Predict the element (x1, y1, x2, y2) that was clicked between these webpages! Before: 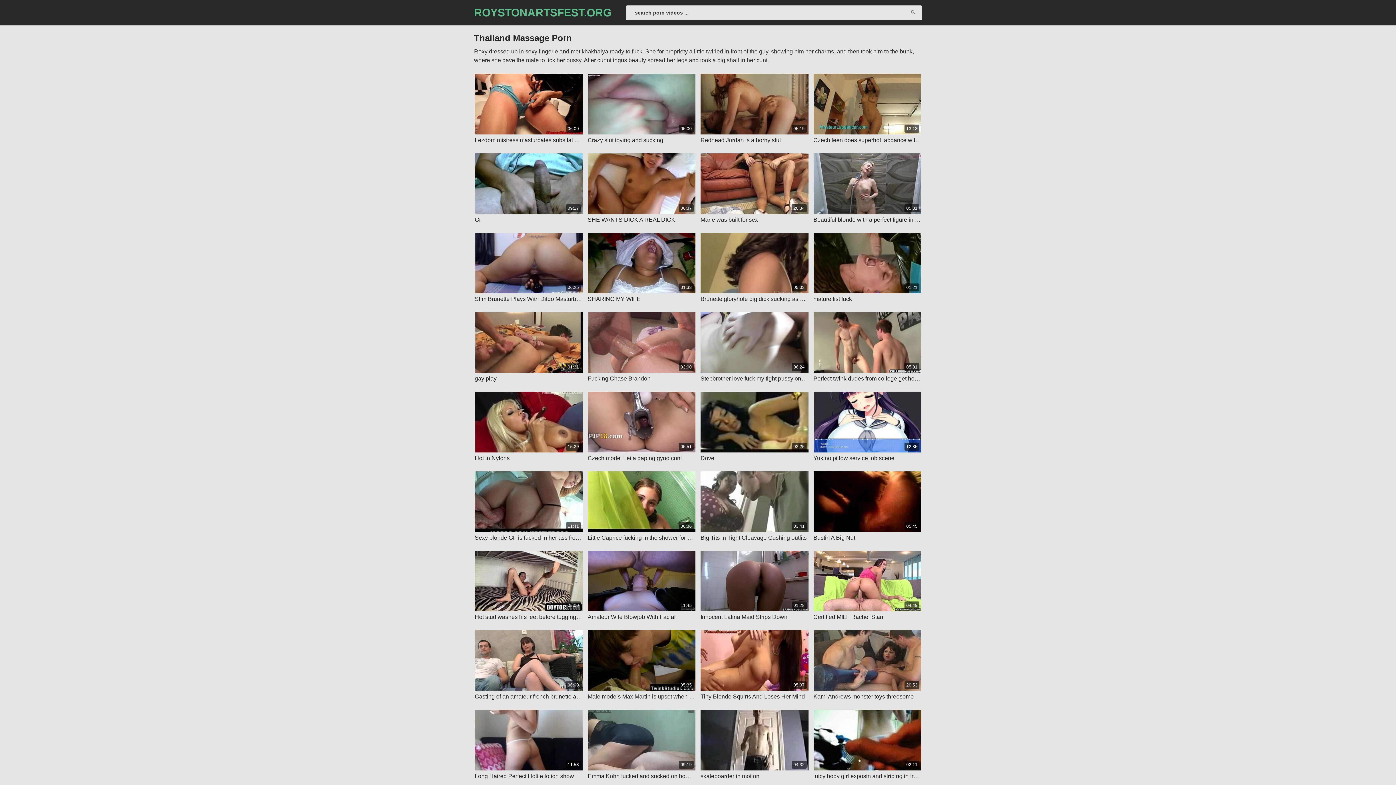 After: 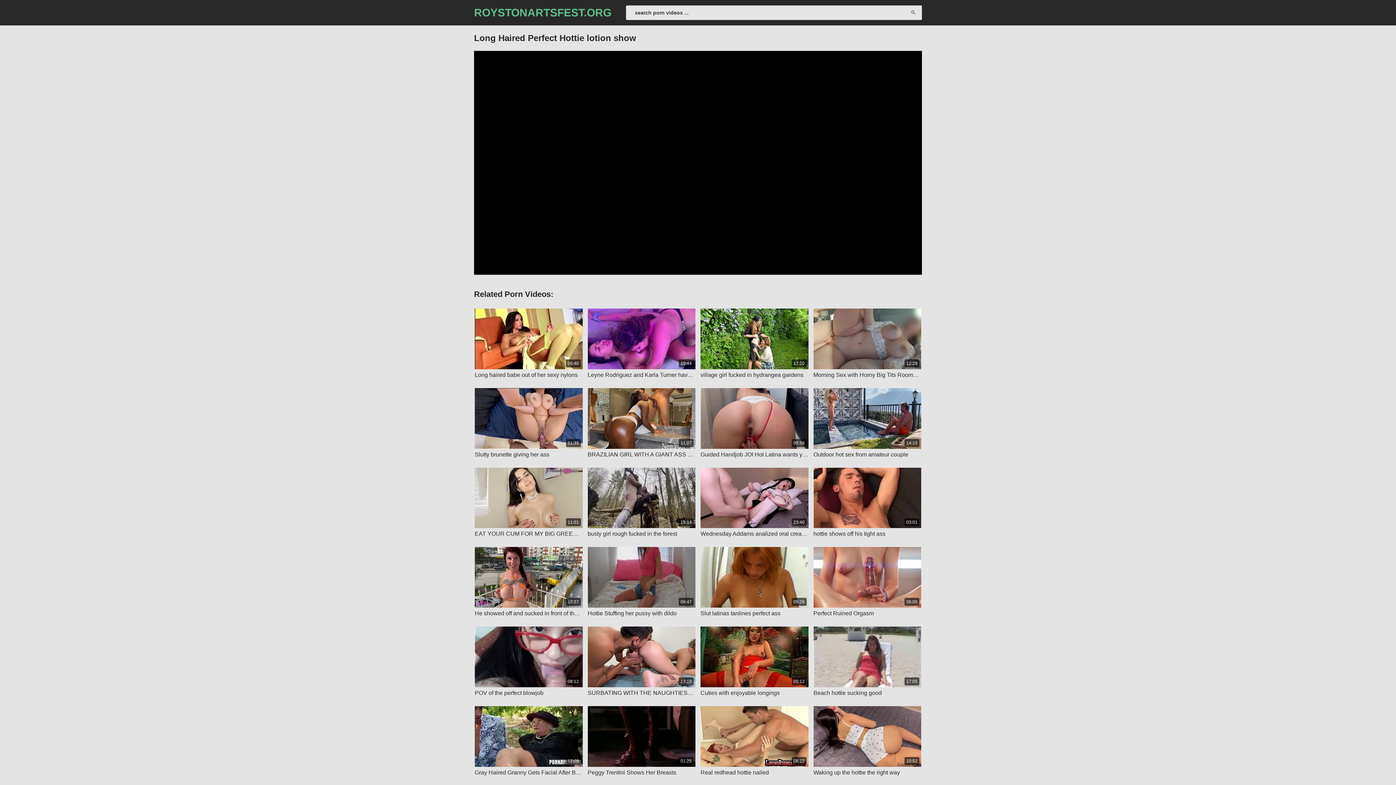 Action: bbox: (474, 710, 582, 780) label: 11:53

Long Haired Perfect Hottie lotion show